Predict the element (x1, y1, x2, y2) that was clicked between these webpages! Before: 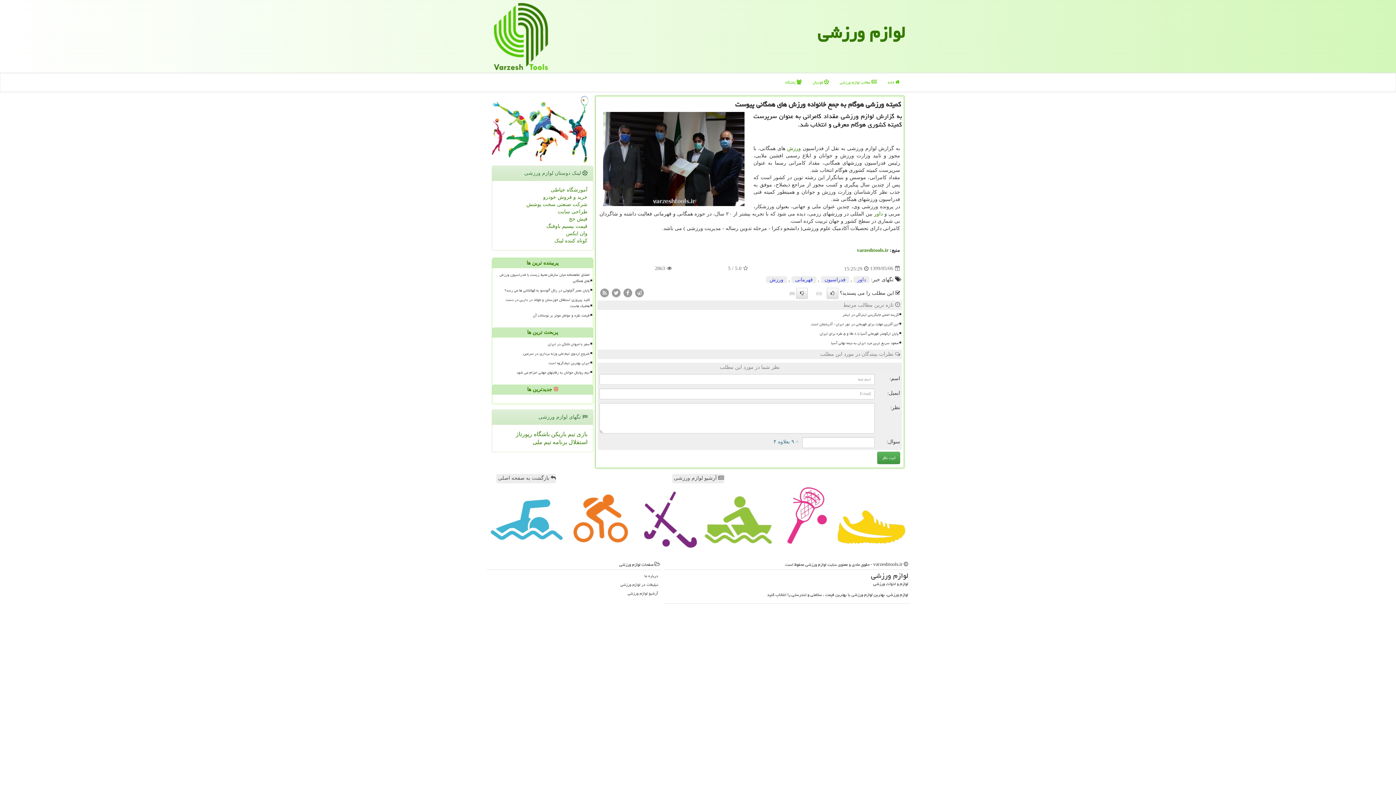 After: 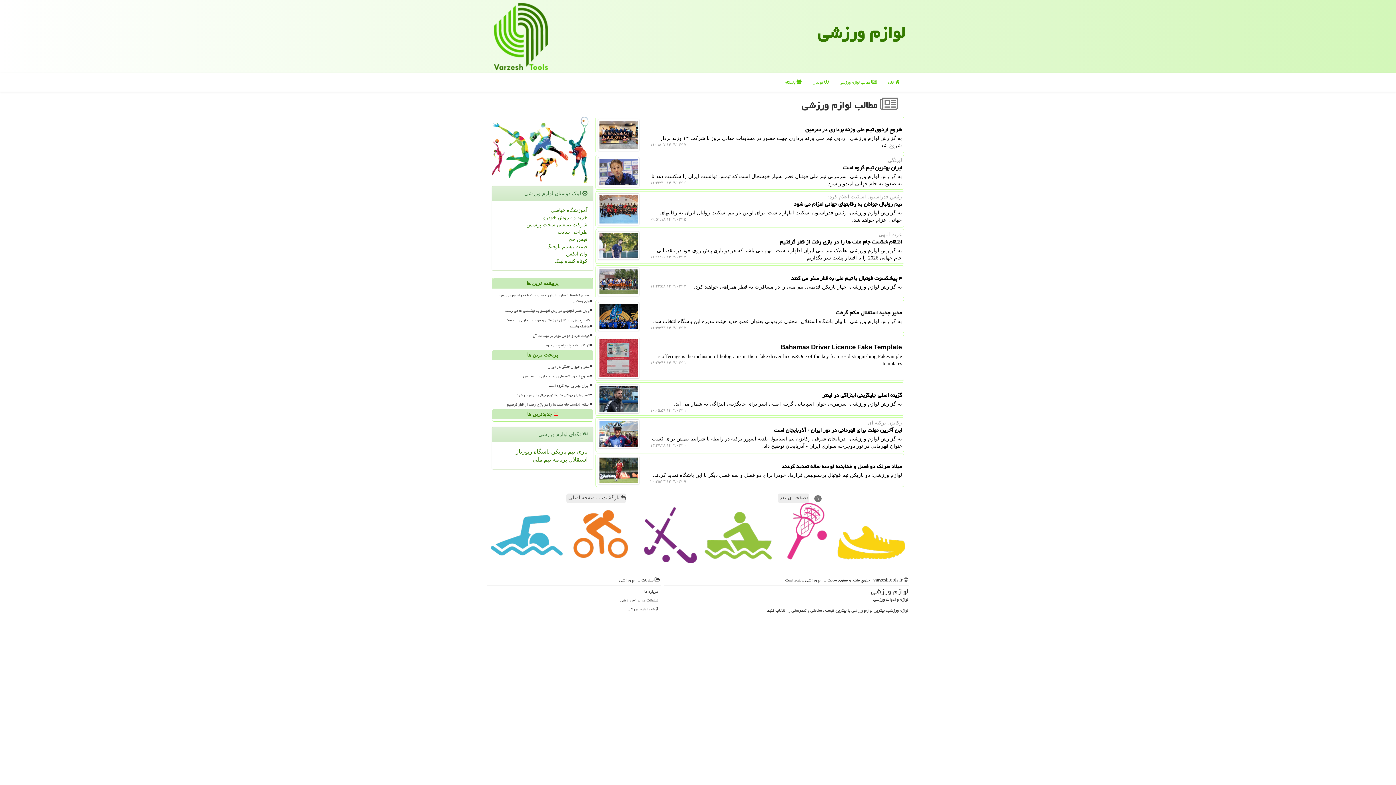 Action: label:  آرشیو لوازم ورزشی bbox: (672, 474, 724, 483)